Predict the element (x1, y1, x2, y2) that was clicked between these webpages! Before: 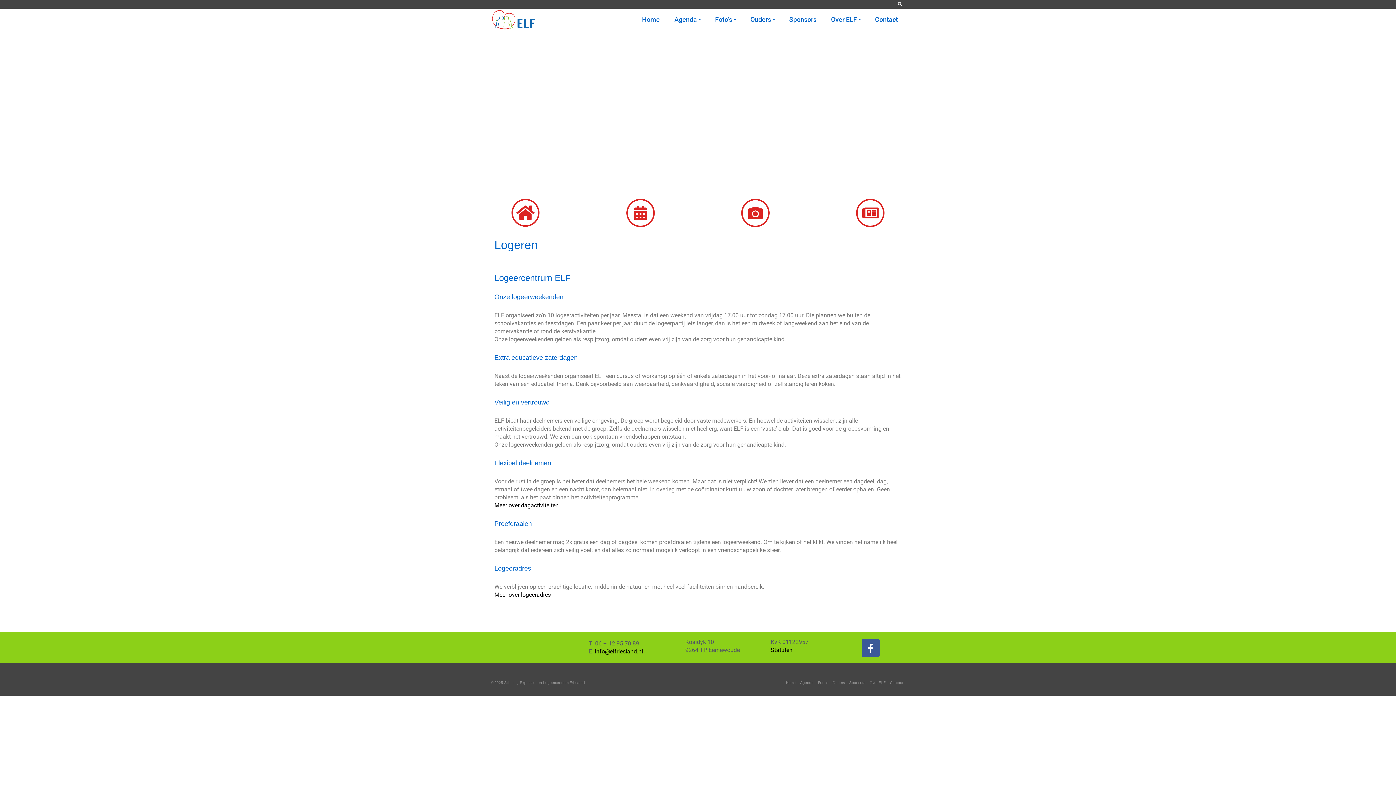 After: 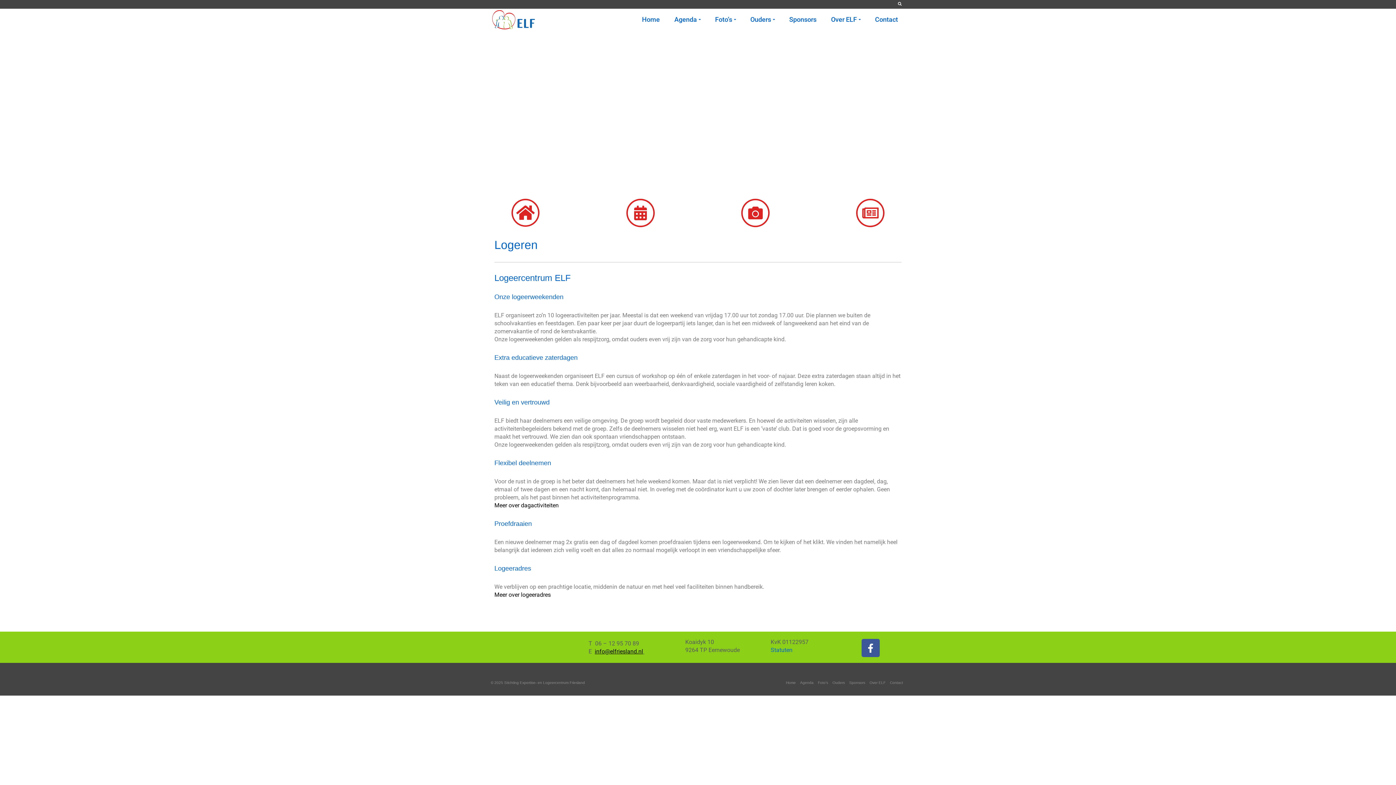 Action: label: Statuten bbox: (770, 646, 792, 653)